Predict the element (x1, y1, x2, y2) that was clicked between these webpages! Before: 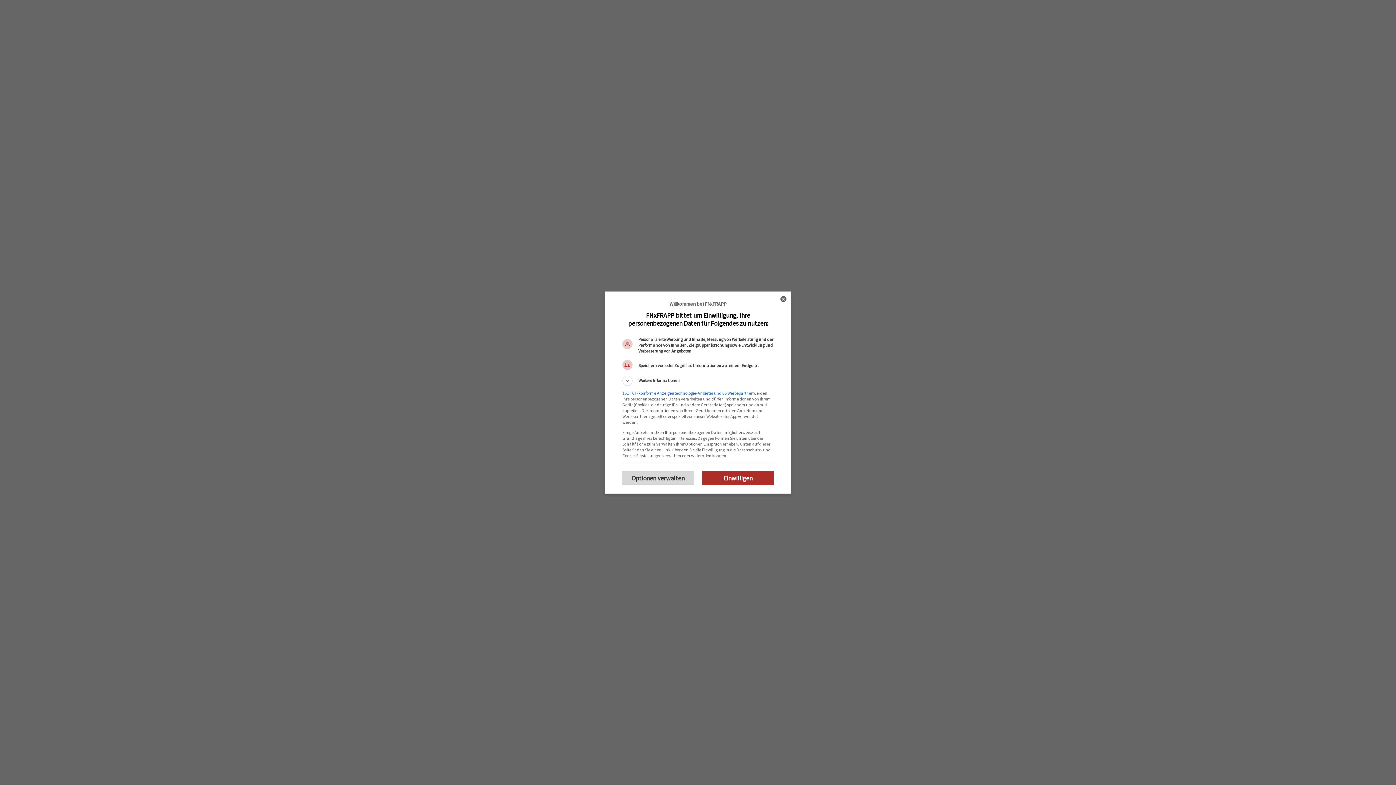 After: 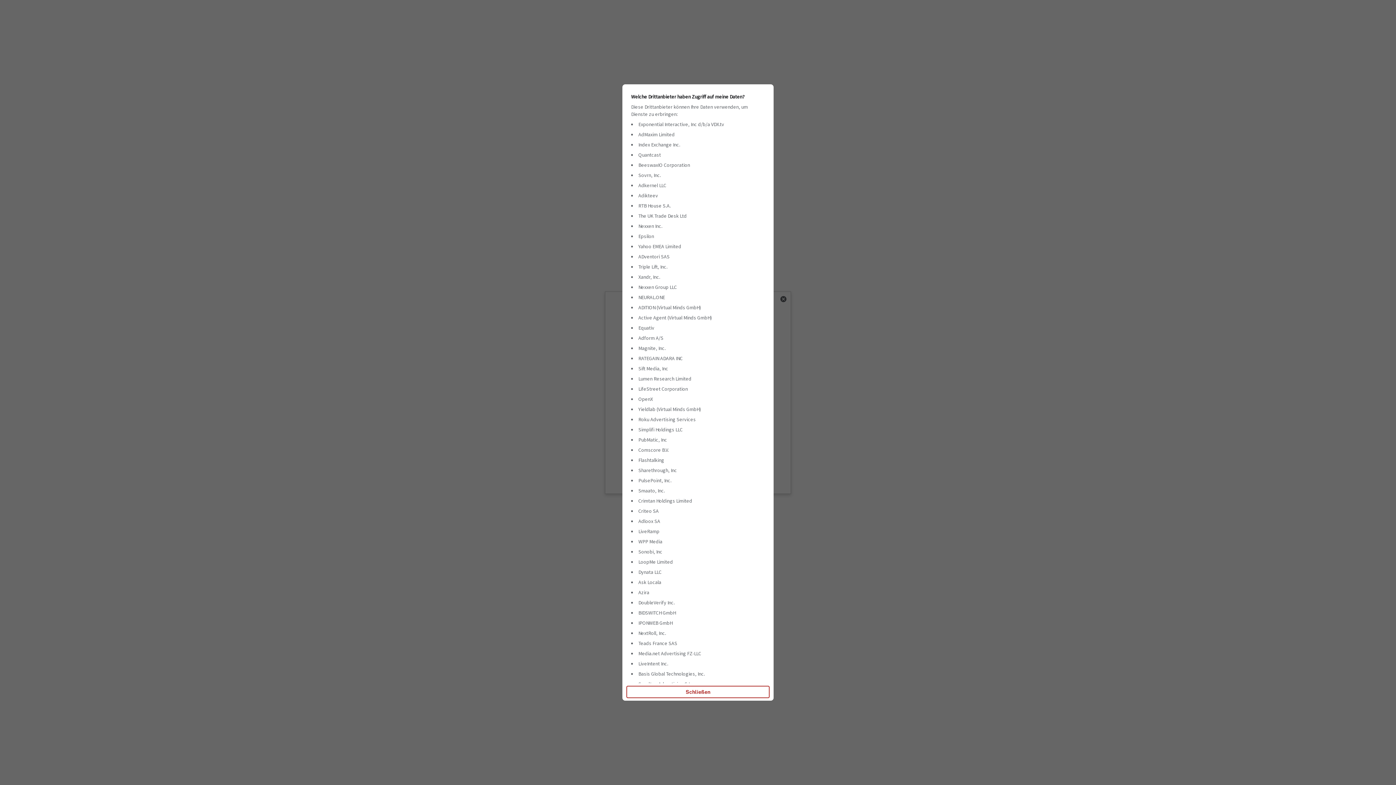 Action: bbox: (622, 390, 752, 395) label: 151 TCF-konforme Anzeigentechnologie-Anbieter und 66 Werbepartner